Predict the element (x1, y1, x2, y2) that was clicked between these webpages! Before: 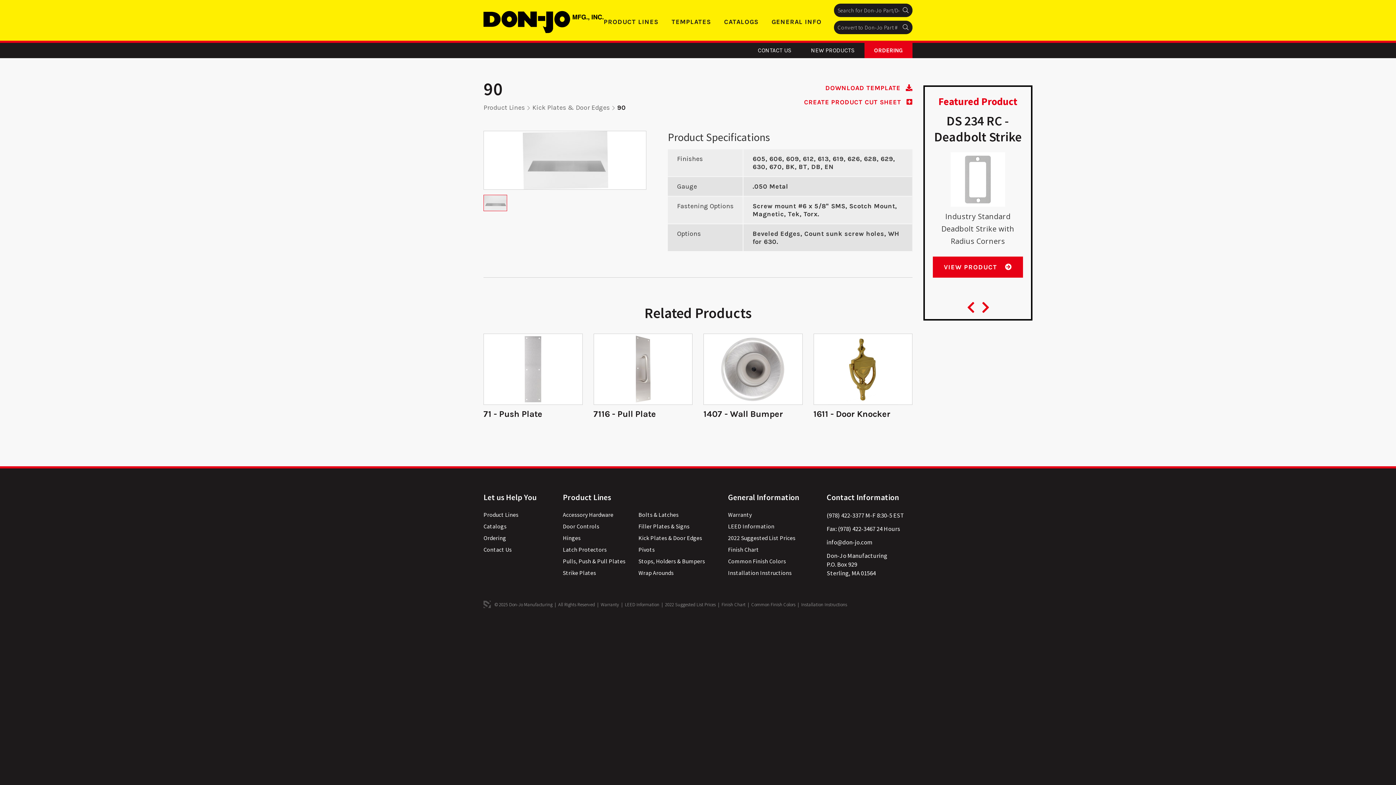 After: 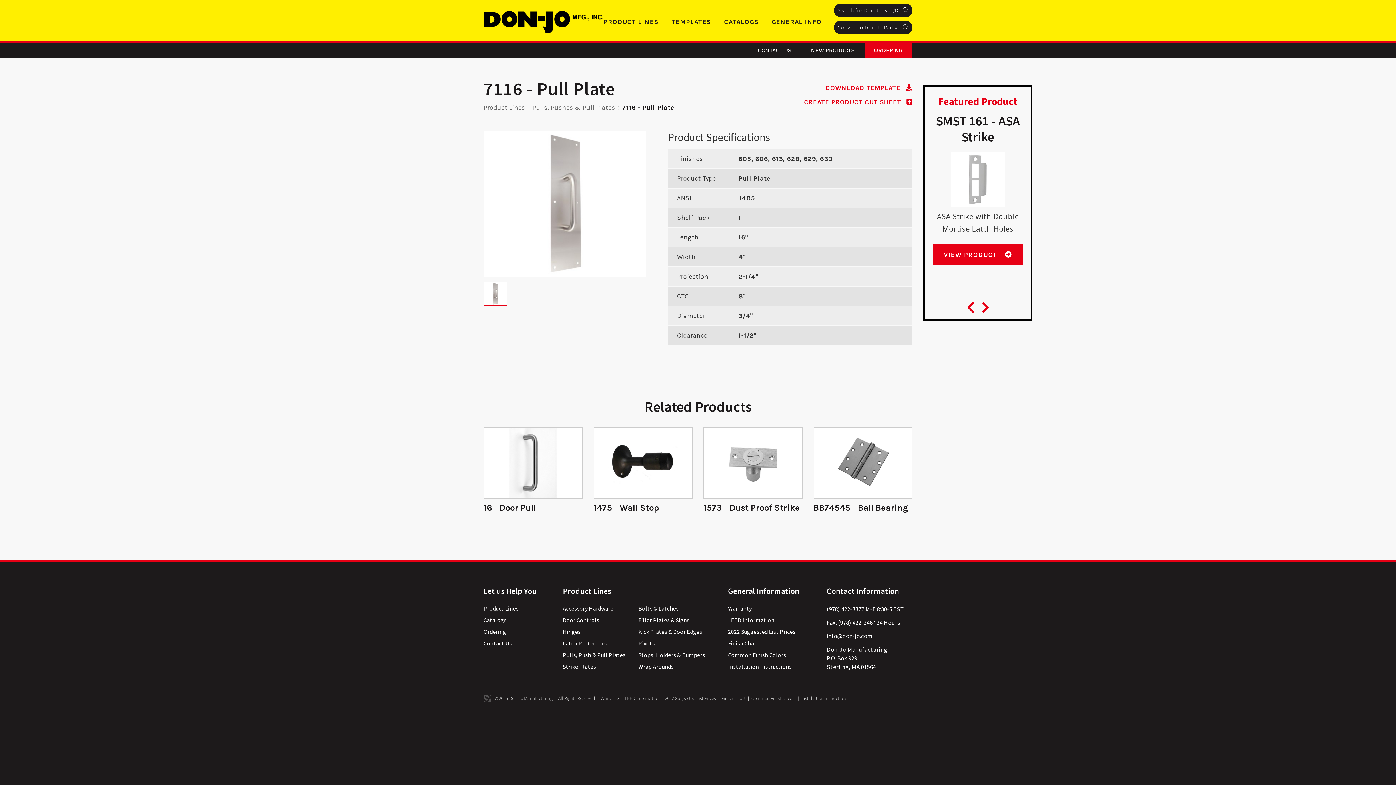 Action: bbox: (593, 409, 656, 419) label: 7116 - Pull Plate